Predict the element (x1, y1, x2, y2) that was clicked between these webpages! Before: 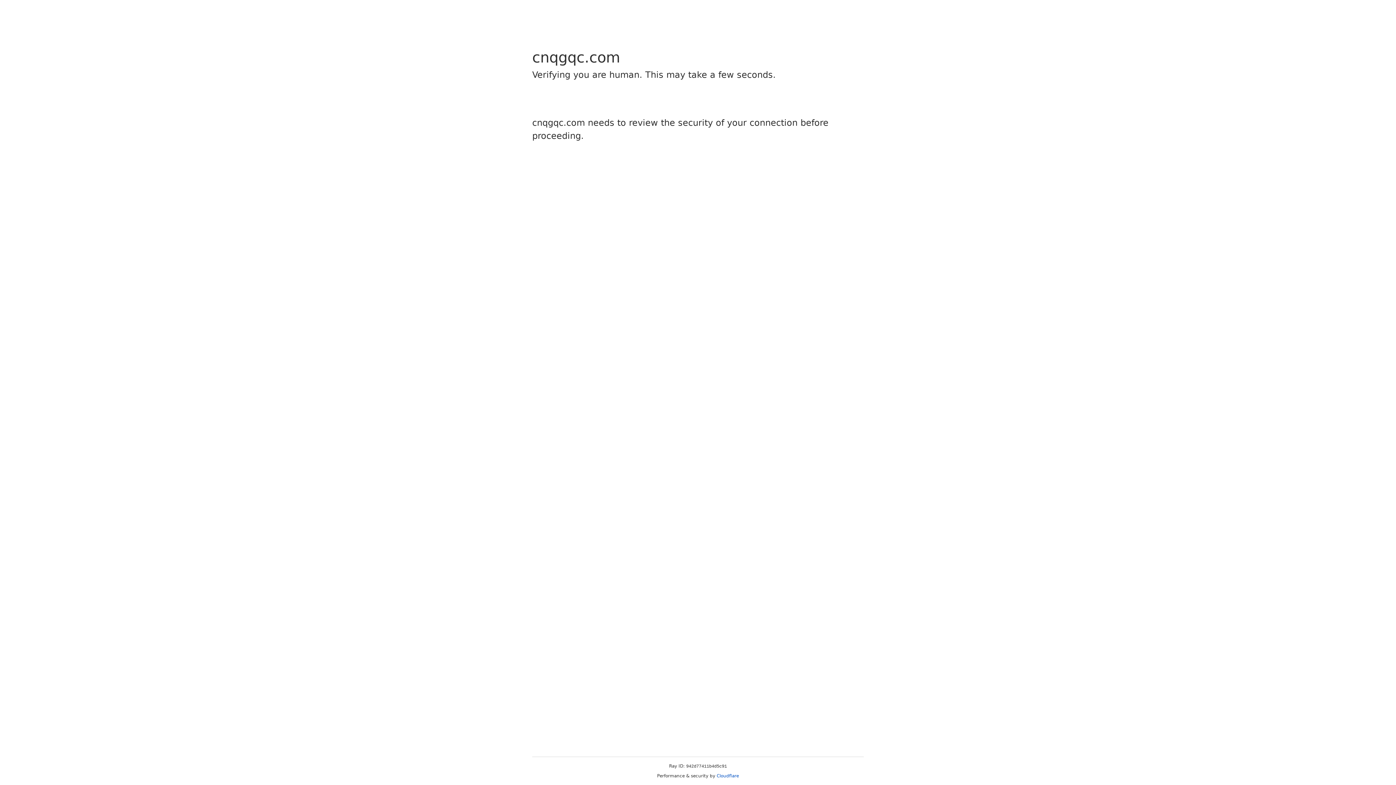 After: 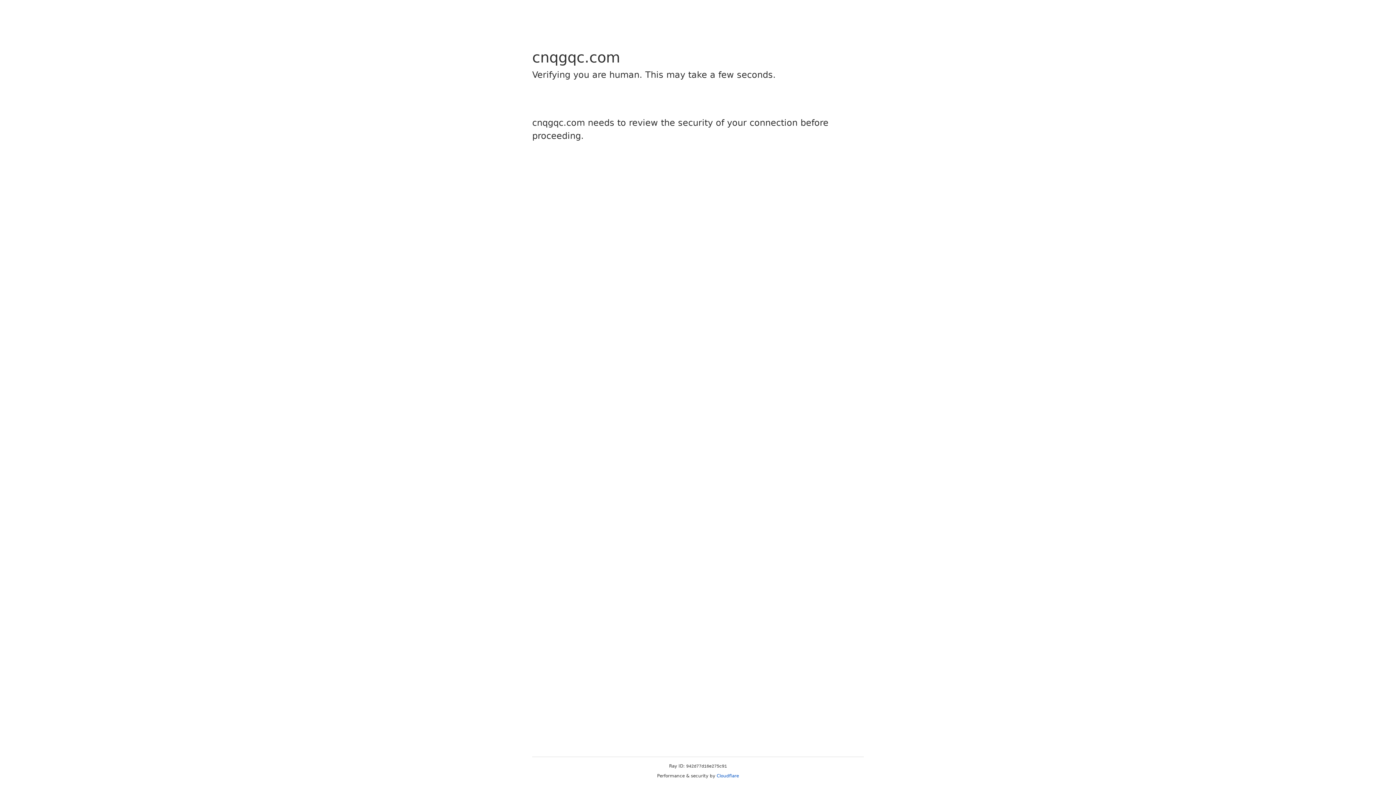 Action: bbox: (716, 773, 739, 778) label: Cloudflare